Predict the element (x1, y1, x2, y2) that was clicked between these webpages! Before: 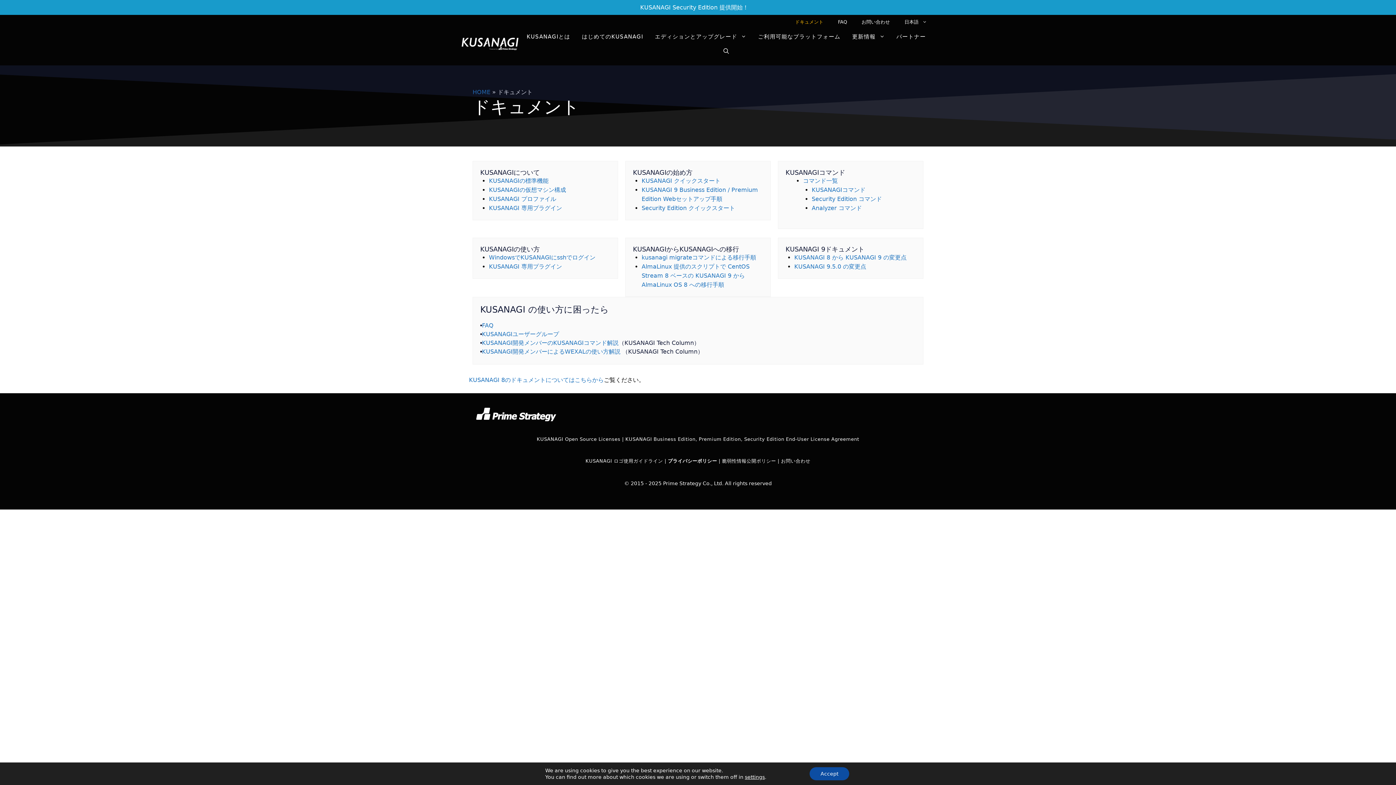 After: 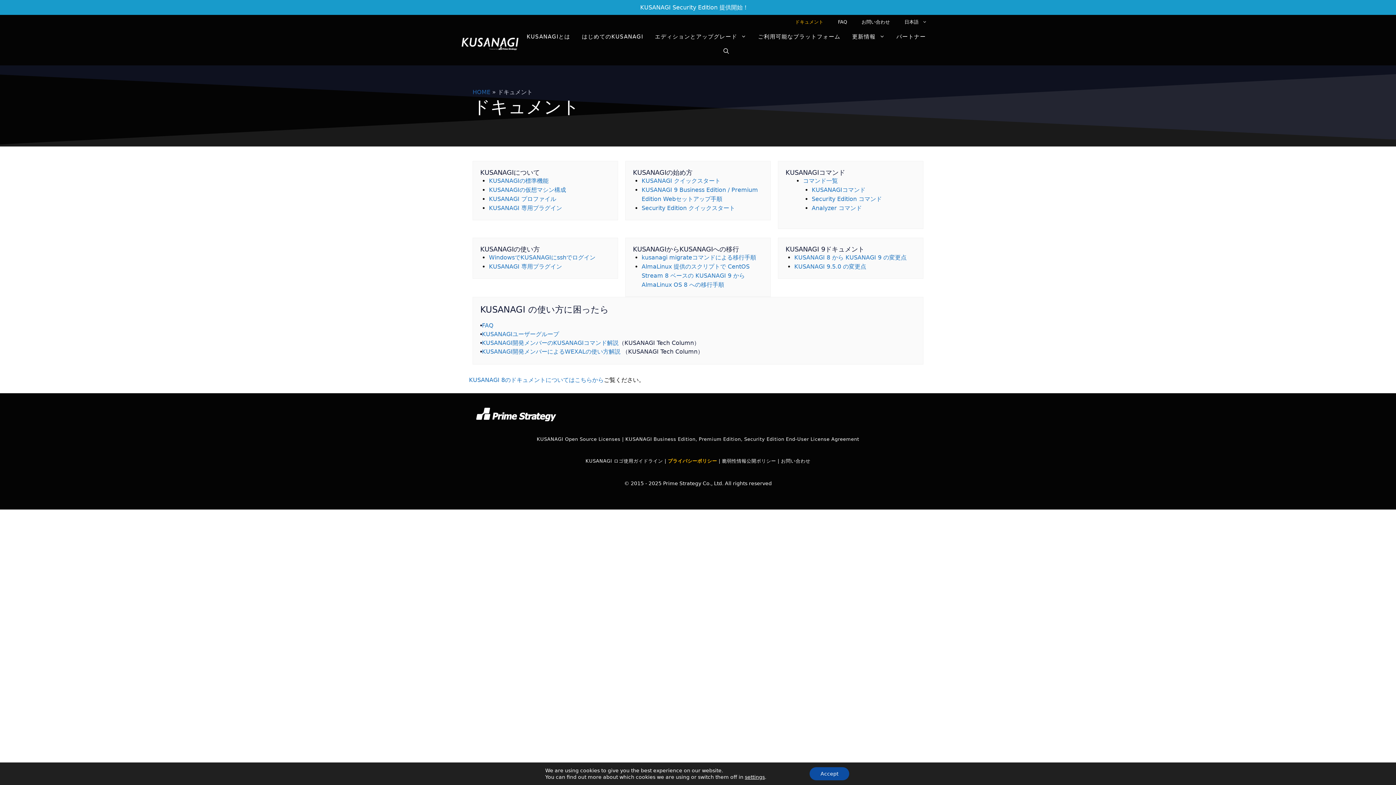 Action: bbox: (668, 458, 717, 463) label: プライバシーポリシー